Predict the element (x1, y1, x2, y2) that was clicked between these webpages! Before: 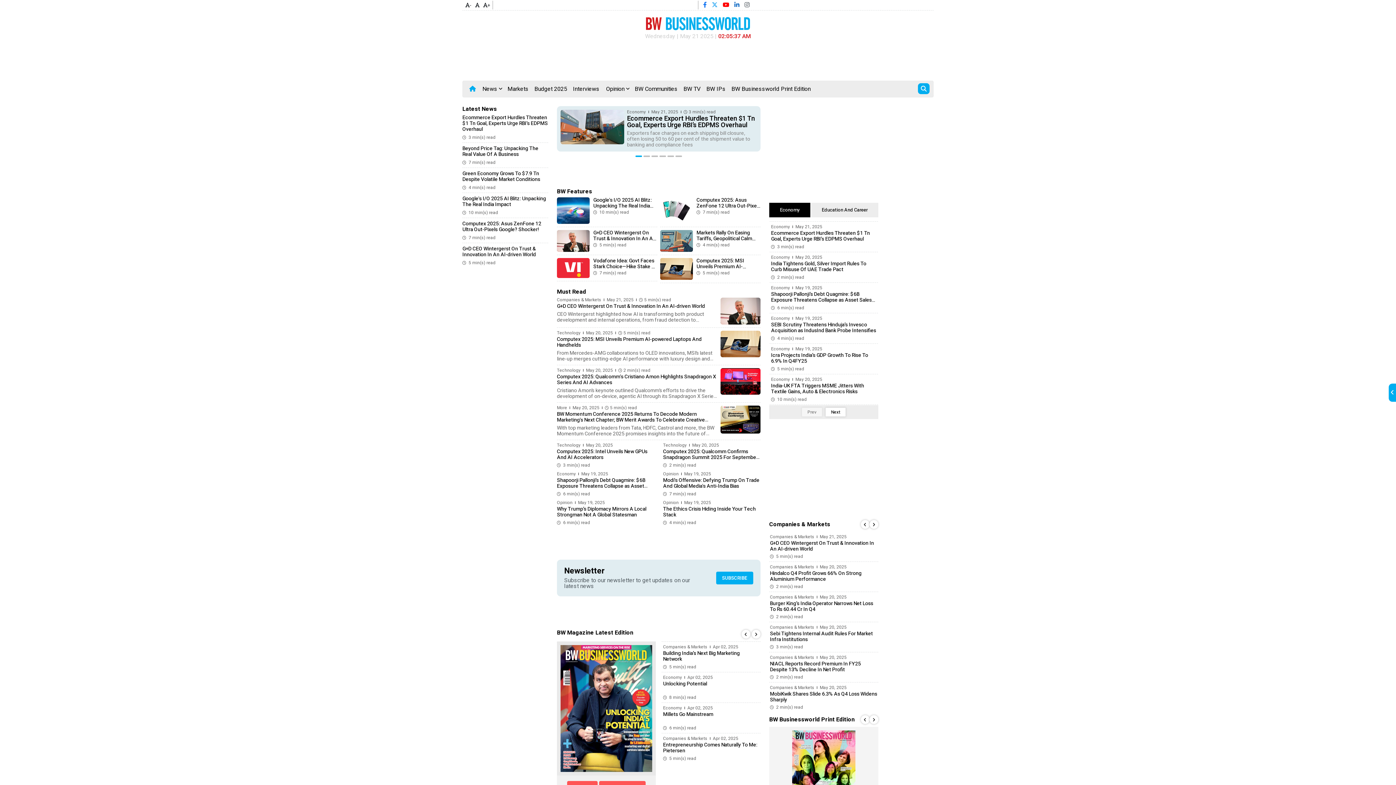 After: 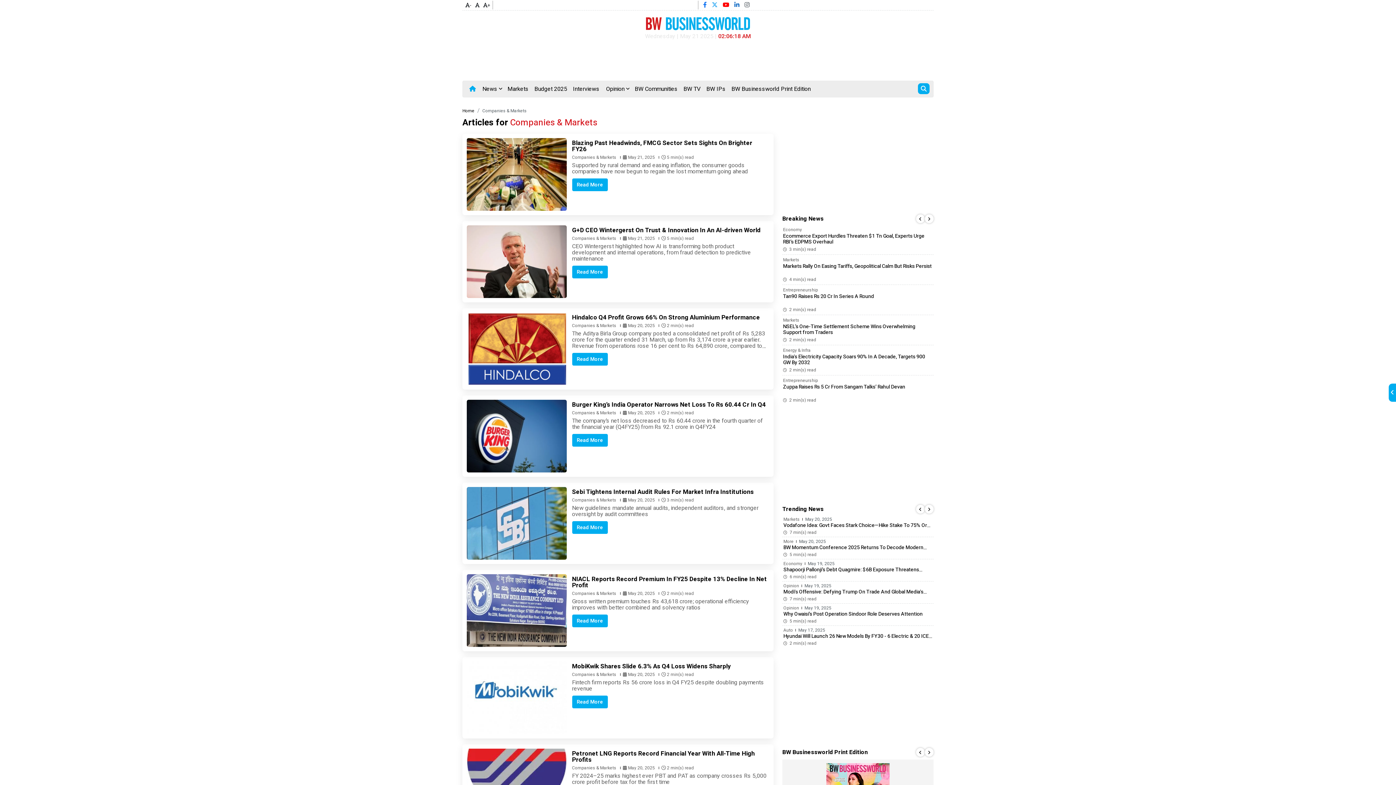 Action: bbox: (663, 736, 707, 740) label: Companies & Markets